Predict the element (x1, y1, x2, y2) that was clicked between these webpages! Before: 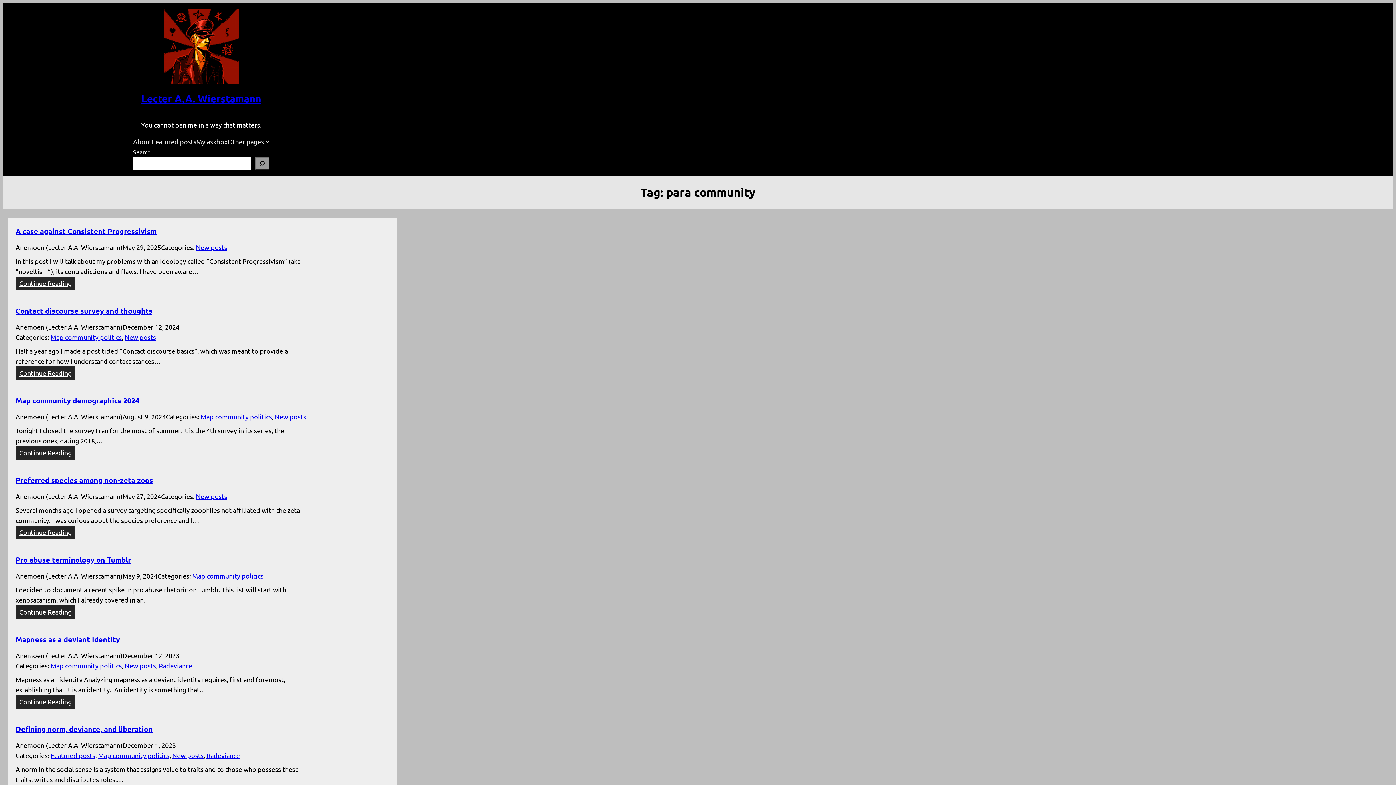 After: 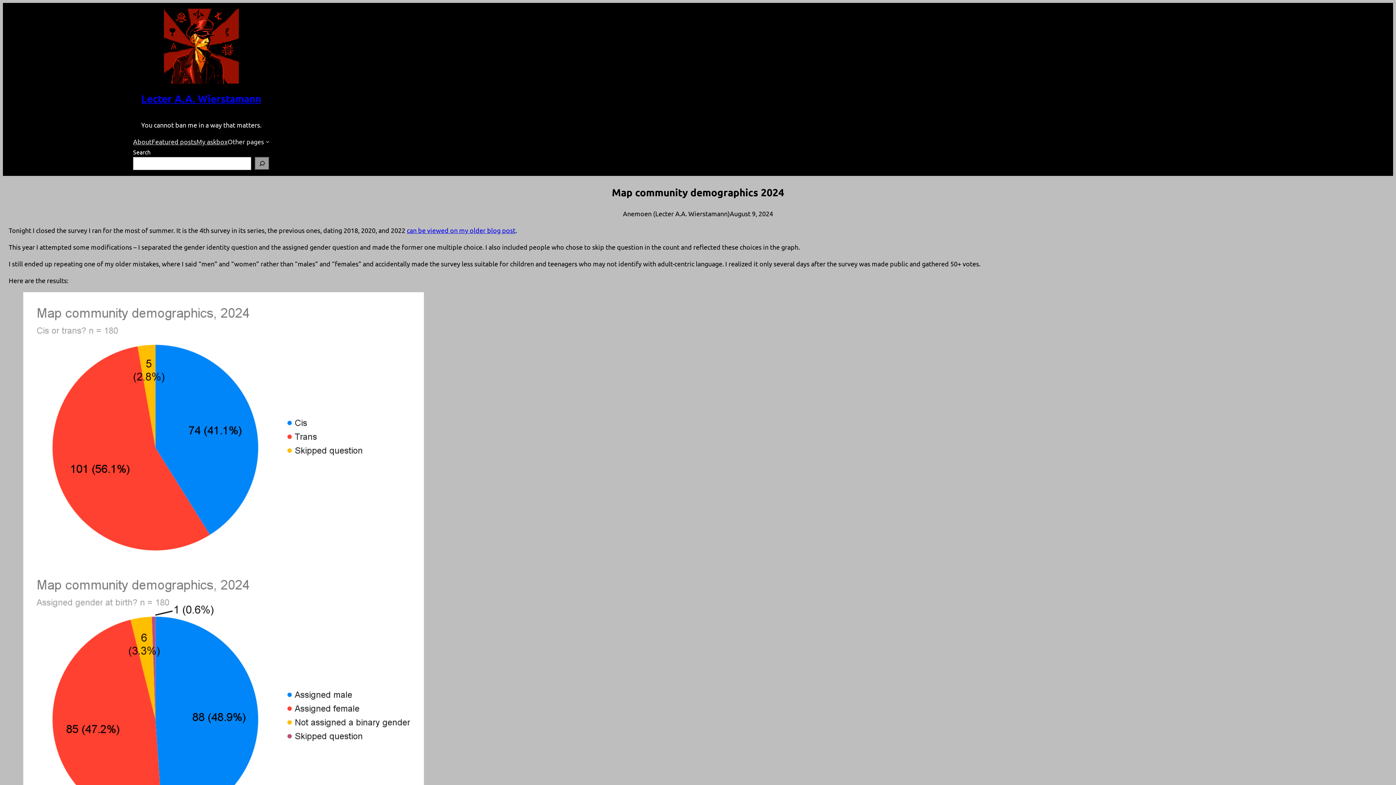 Action: bbox: (15, 395, 139, 405) label: Map community demographics 2024